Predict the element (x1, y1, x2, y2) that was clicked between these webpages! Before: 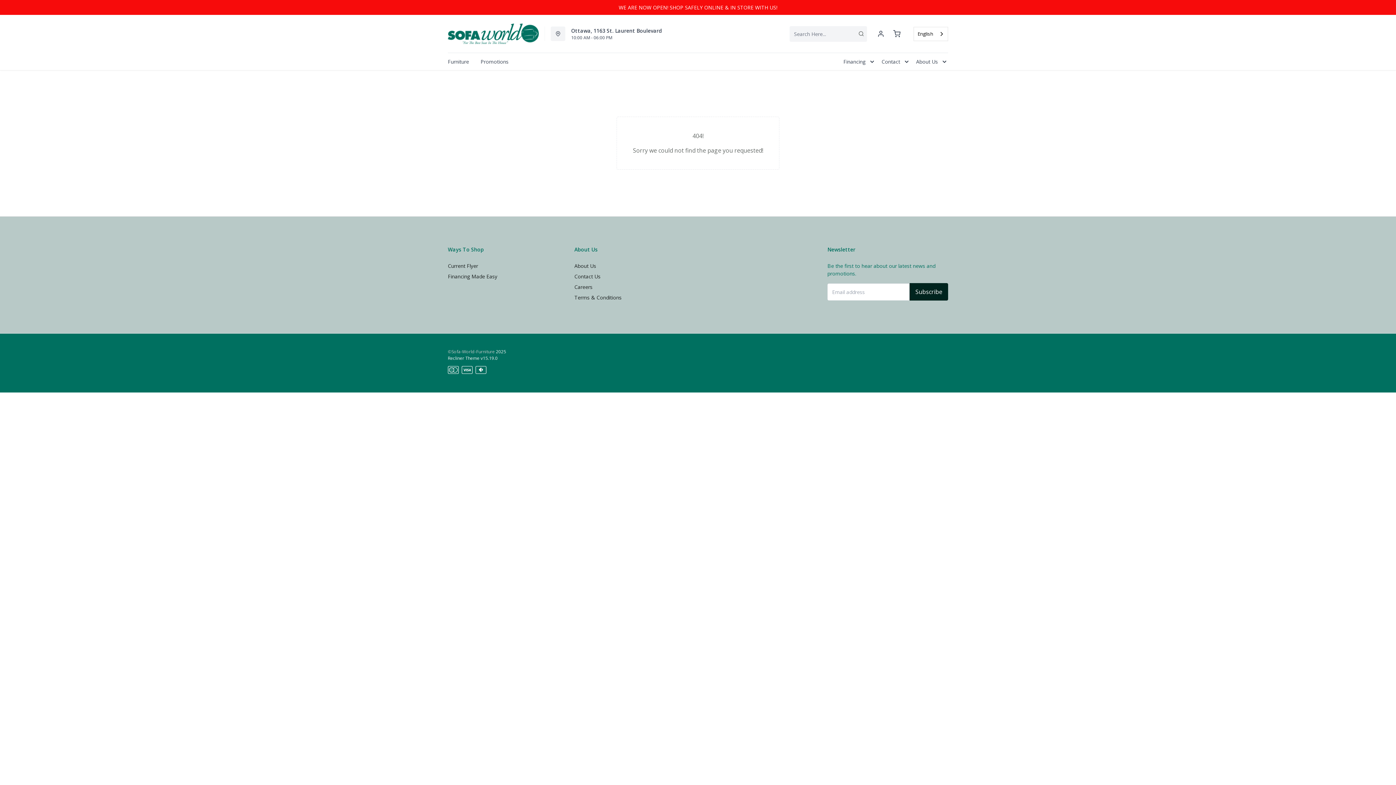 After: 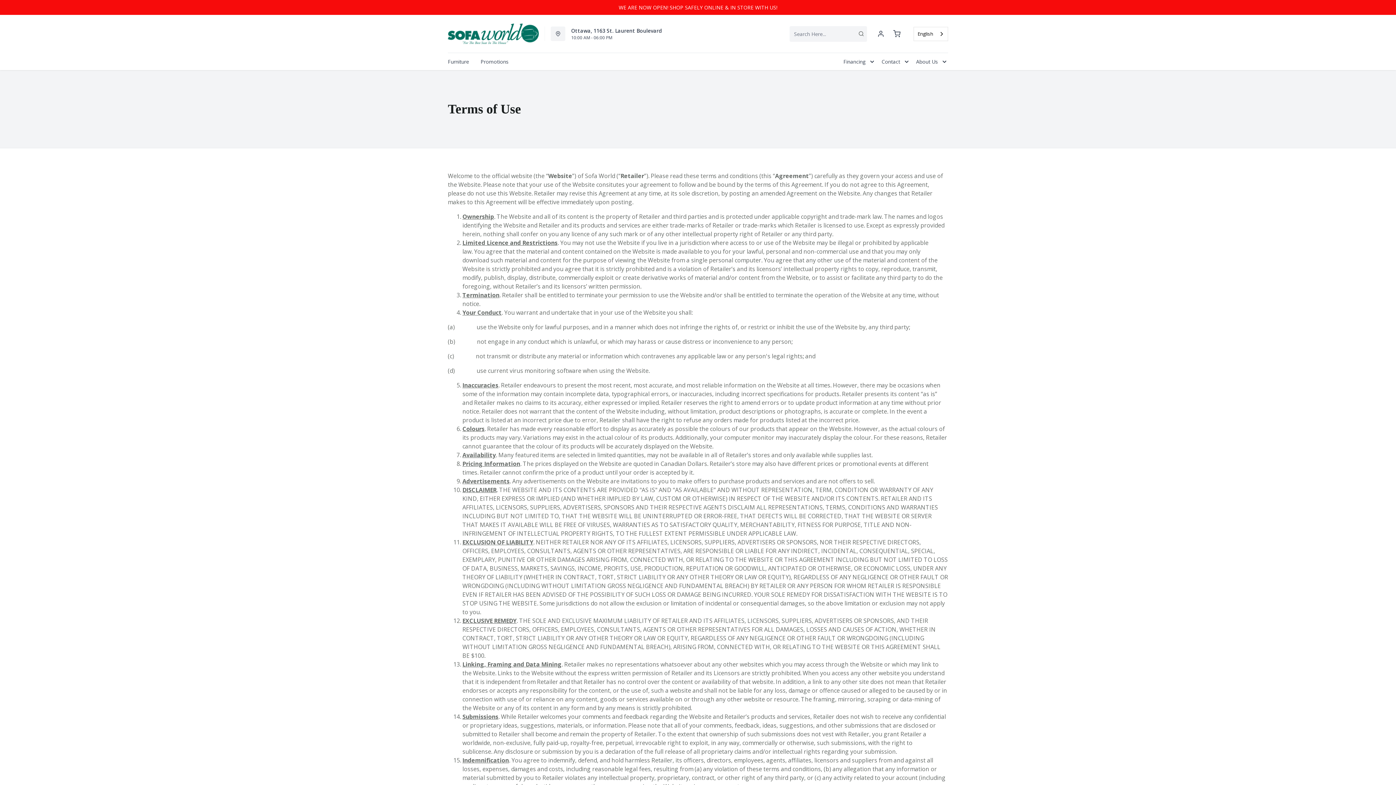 Action: label: Terms & Conditions bbox: (574, 291, 621, 304)